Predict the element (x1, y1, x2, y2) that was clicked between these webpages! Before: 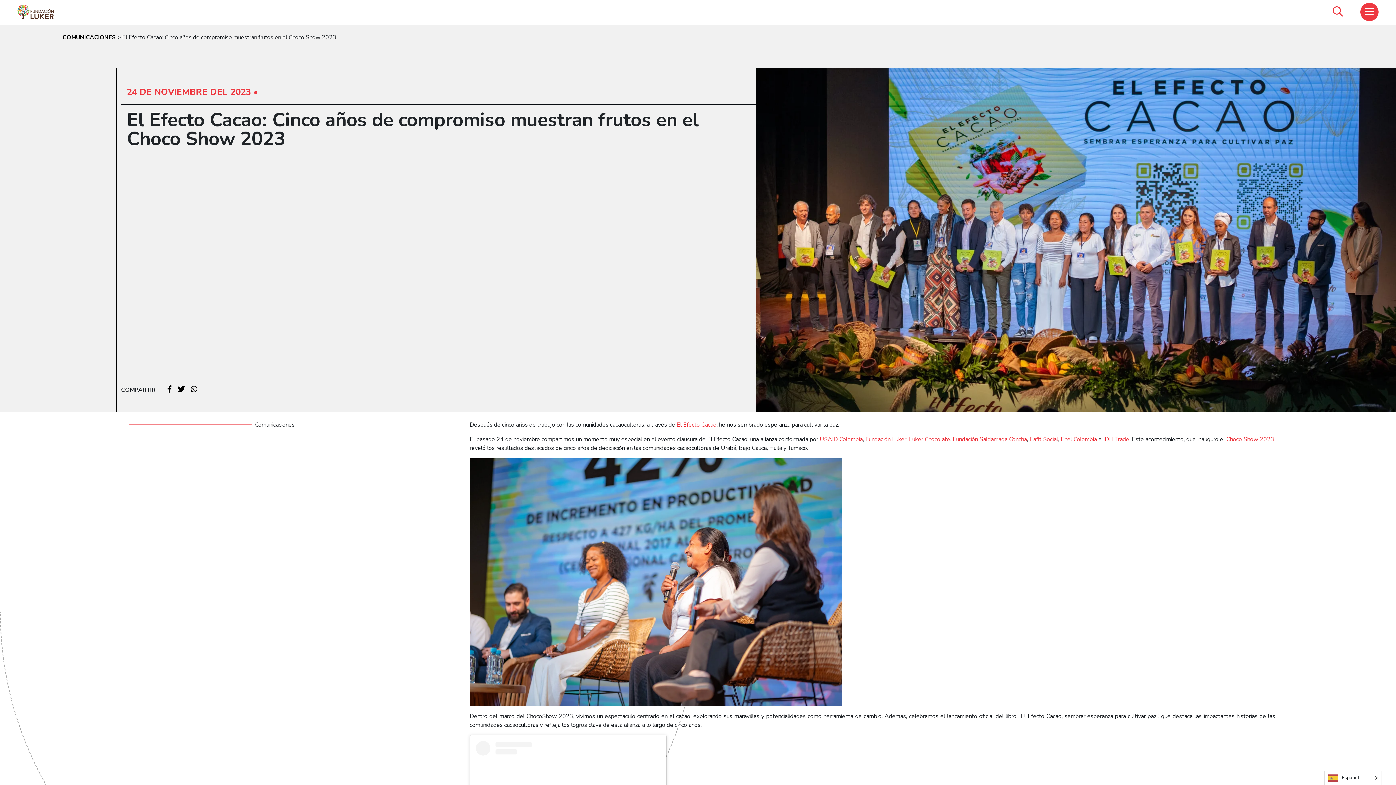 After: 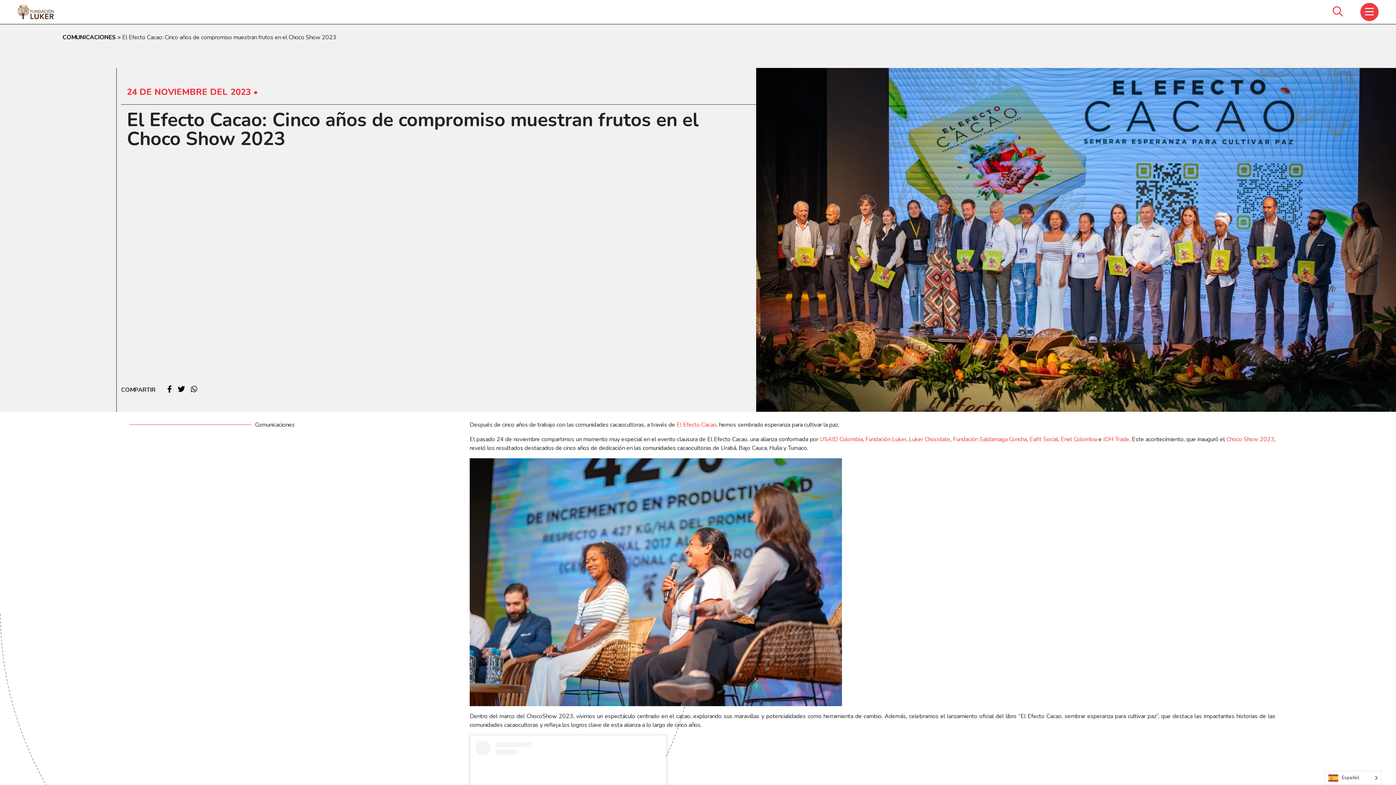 Action: bbox: (676, 420, 716, 428) label: El Efecto Cacao